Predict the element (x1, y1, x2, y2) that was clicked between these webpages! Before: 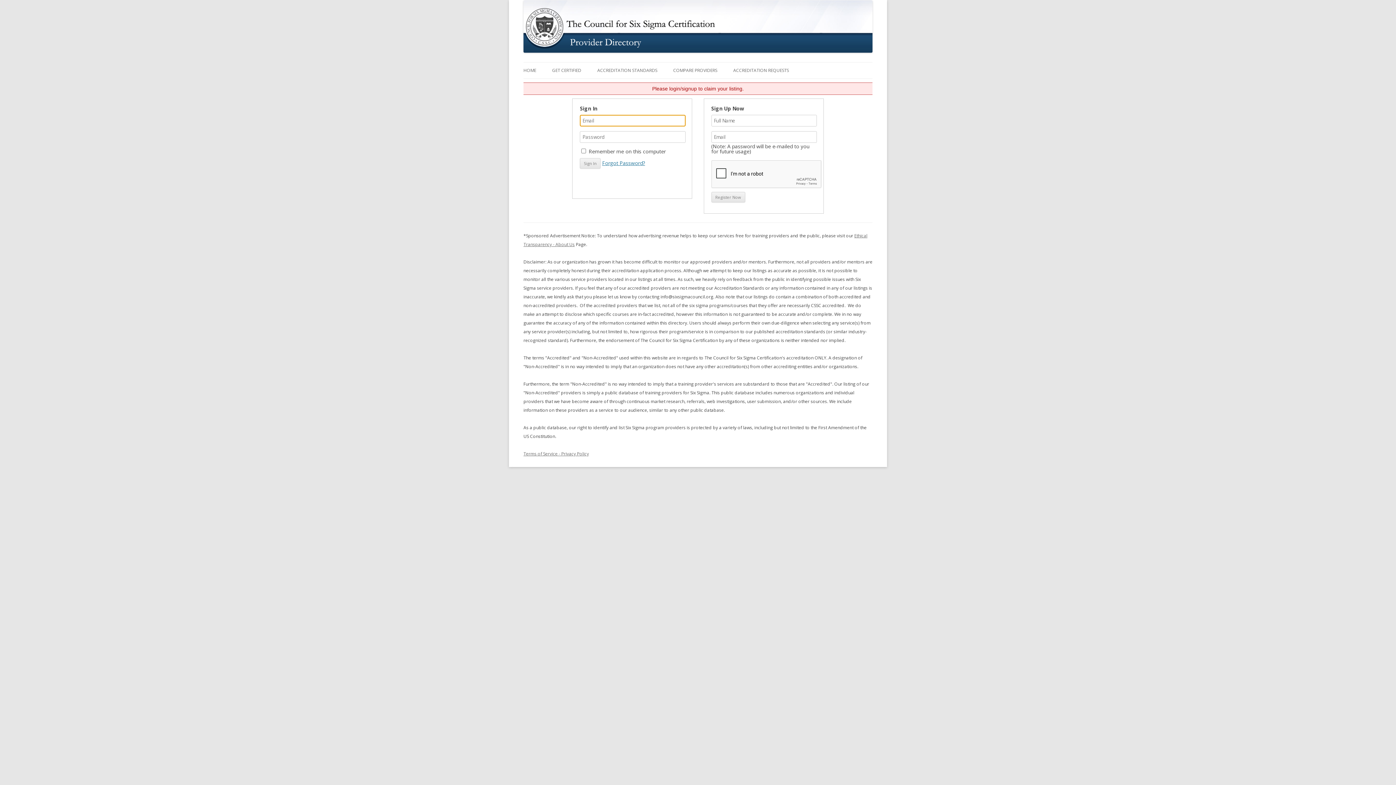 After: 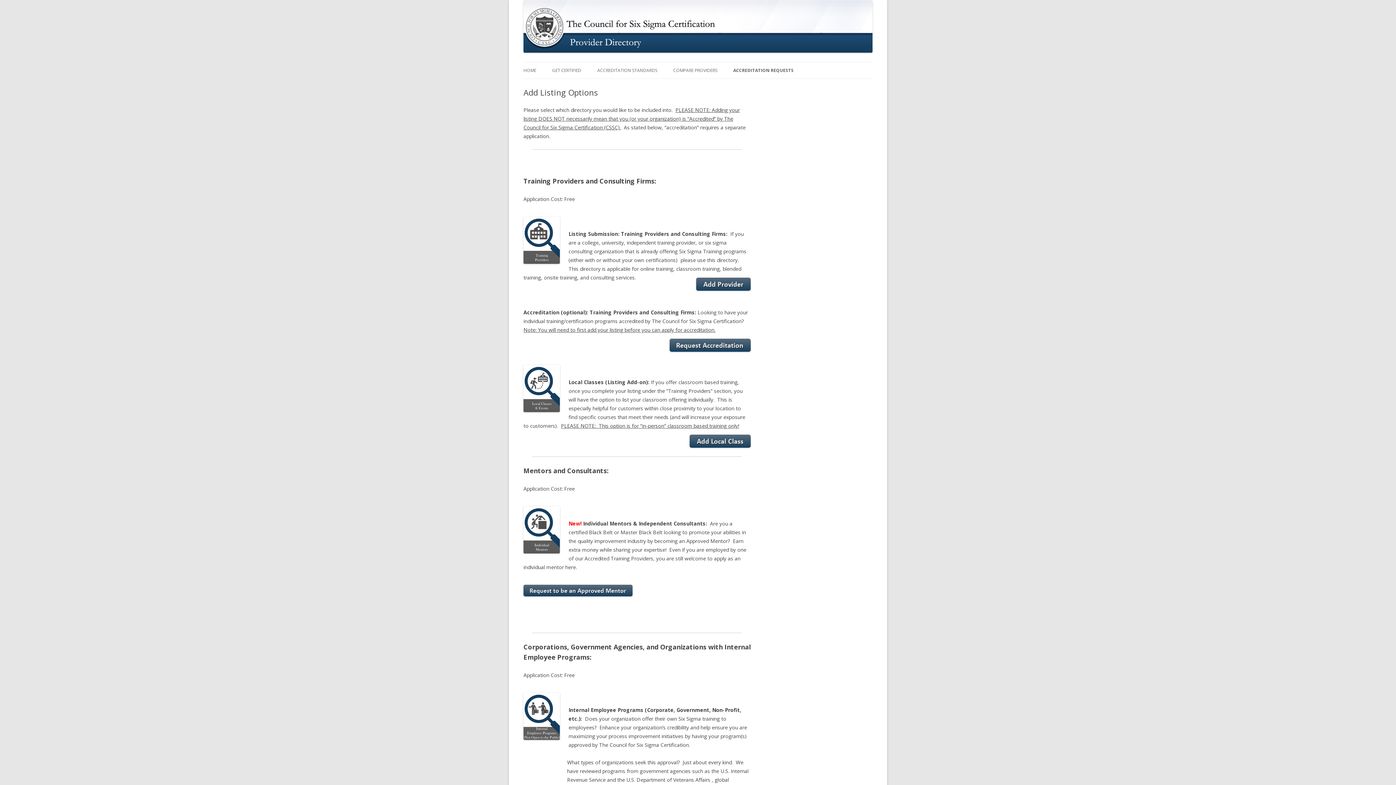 Action: label: ACCREDITATION REQUESTS bbox: (733, 62, 789, 78)